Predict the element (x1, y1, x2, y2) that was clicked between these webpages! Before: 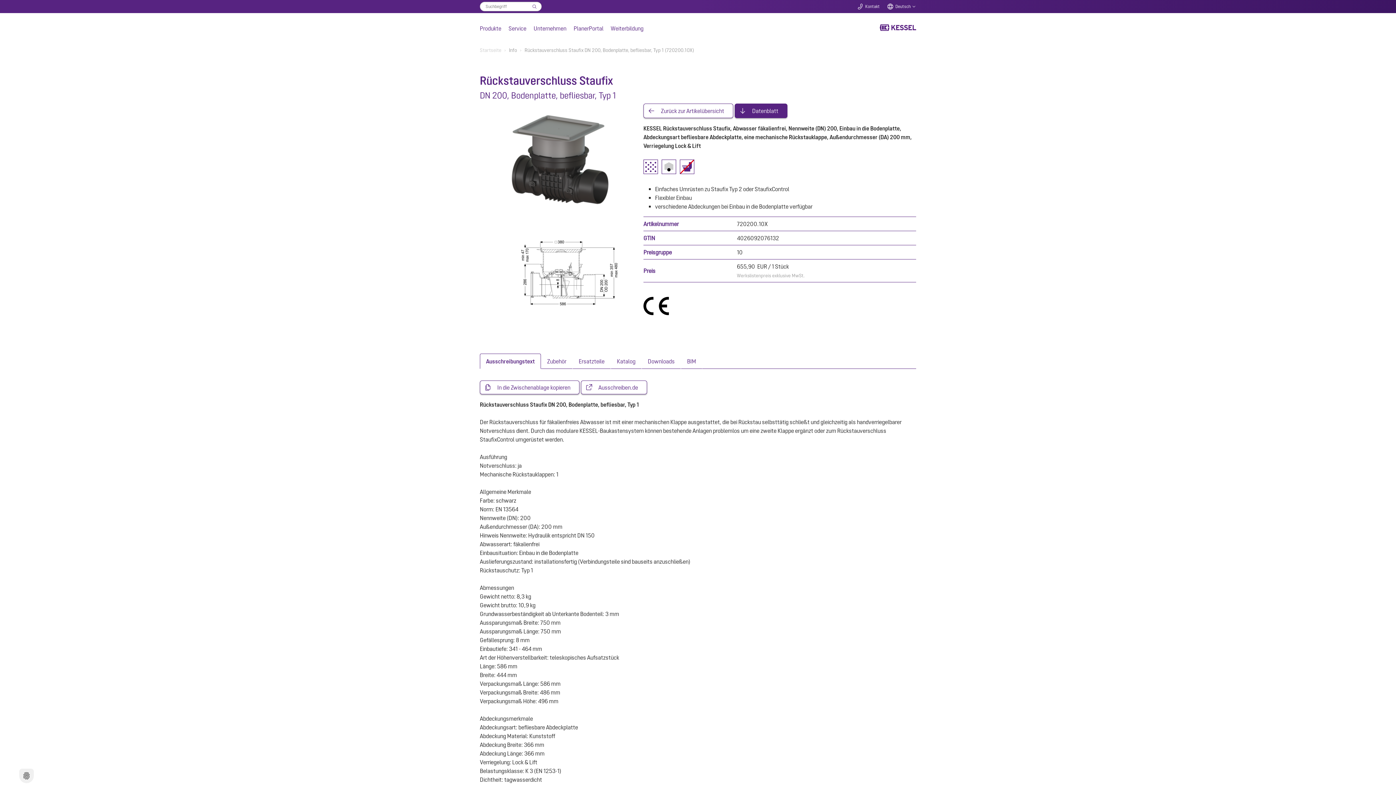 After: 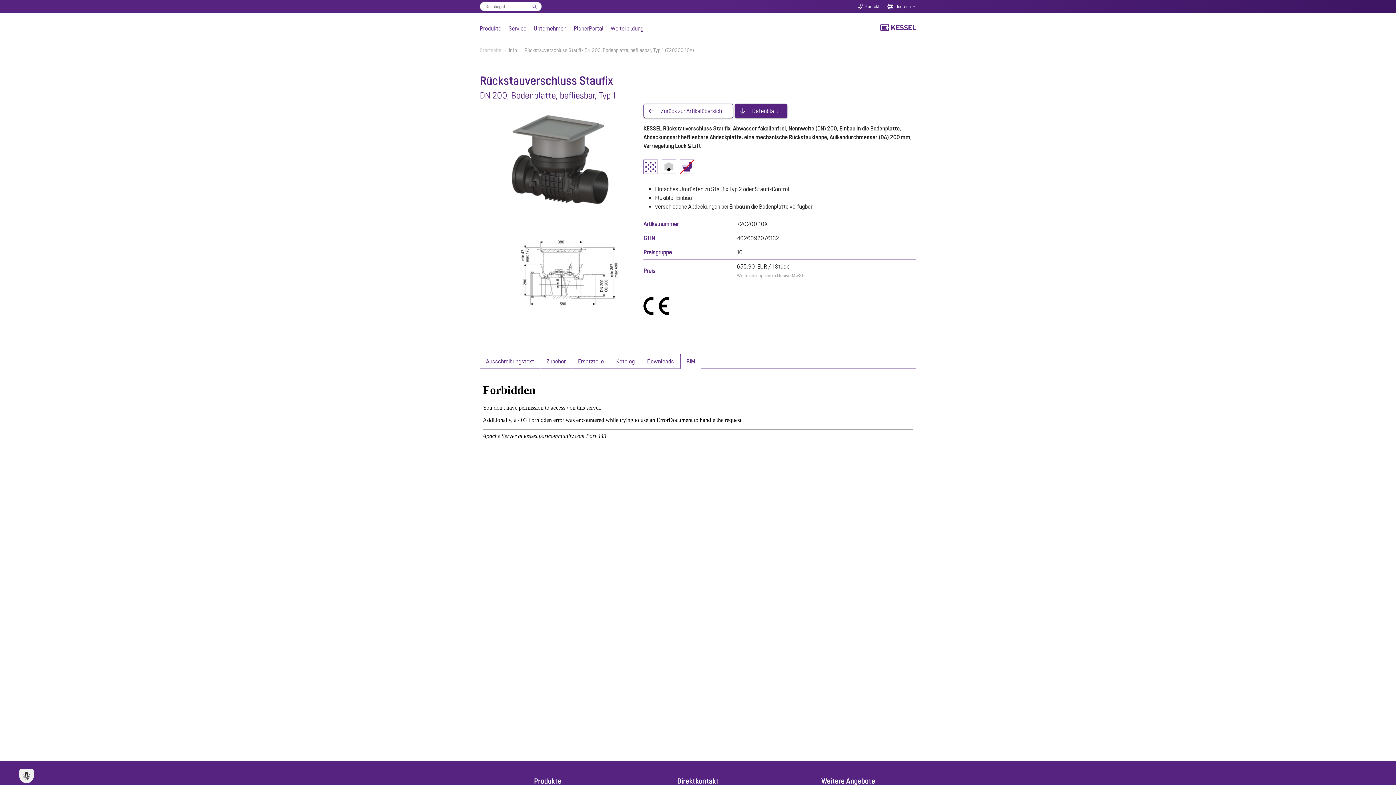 Action: bbox: (681, 353, 702, 368) label: BIM